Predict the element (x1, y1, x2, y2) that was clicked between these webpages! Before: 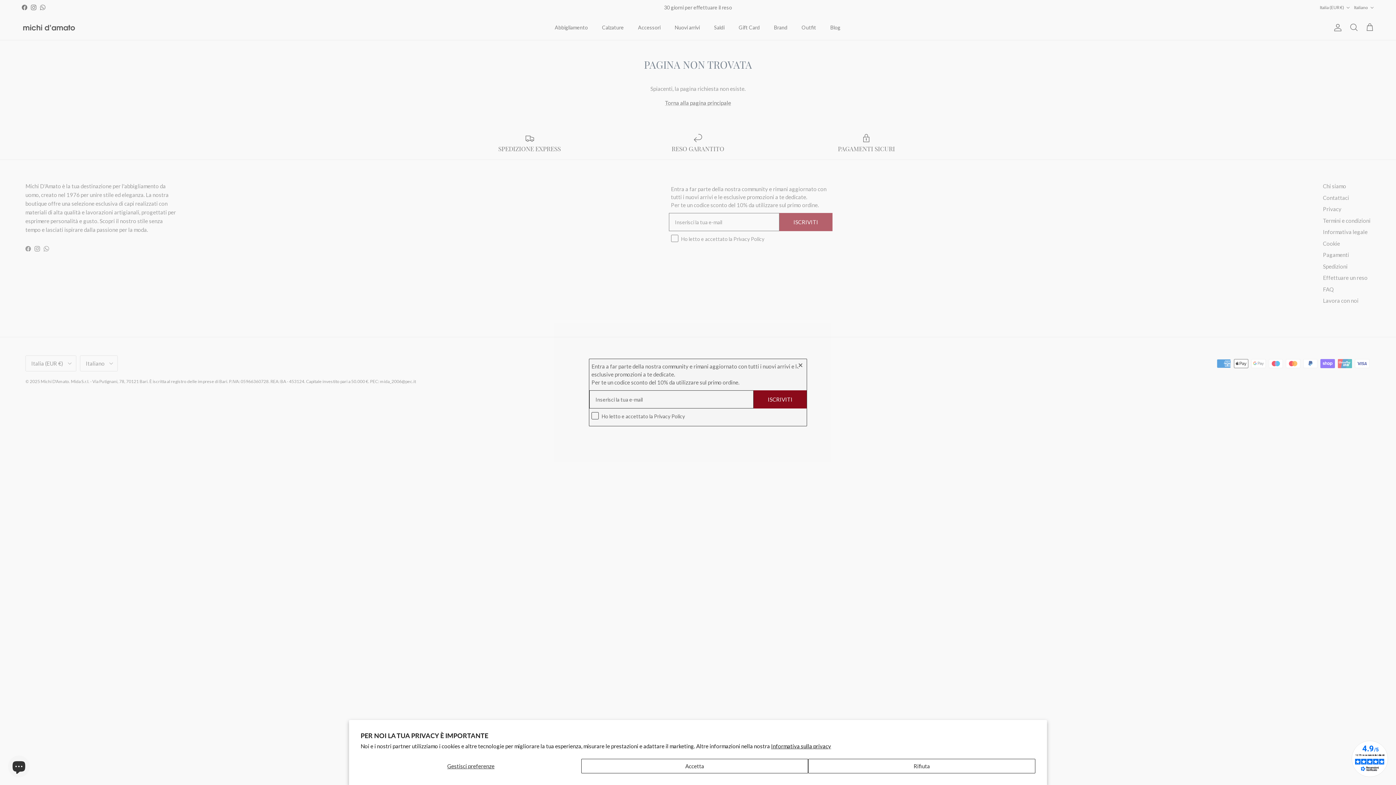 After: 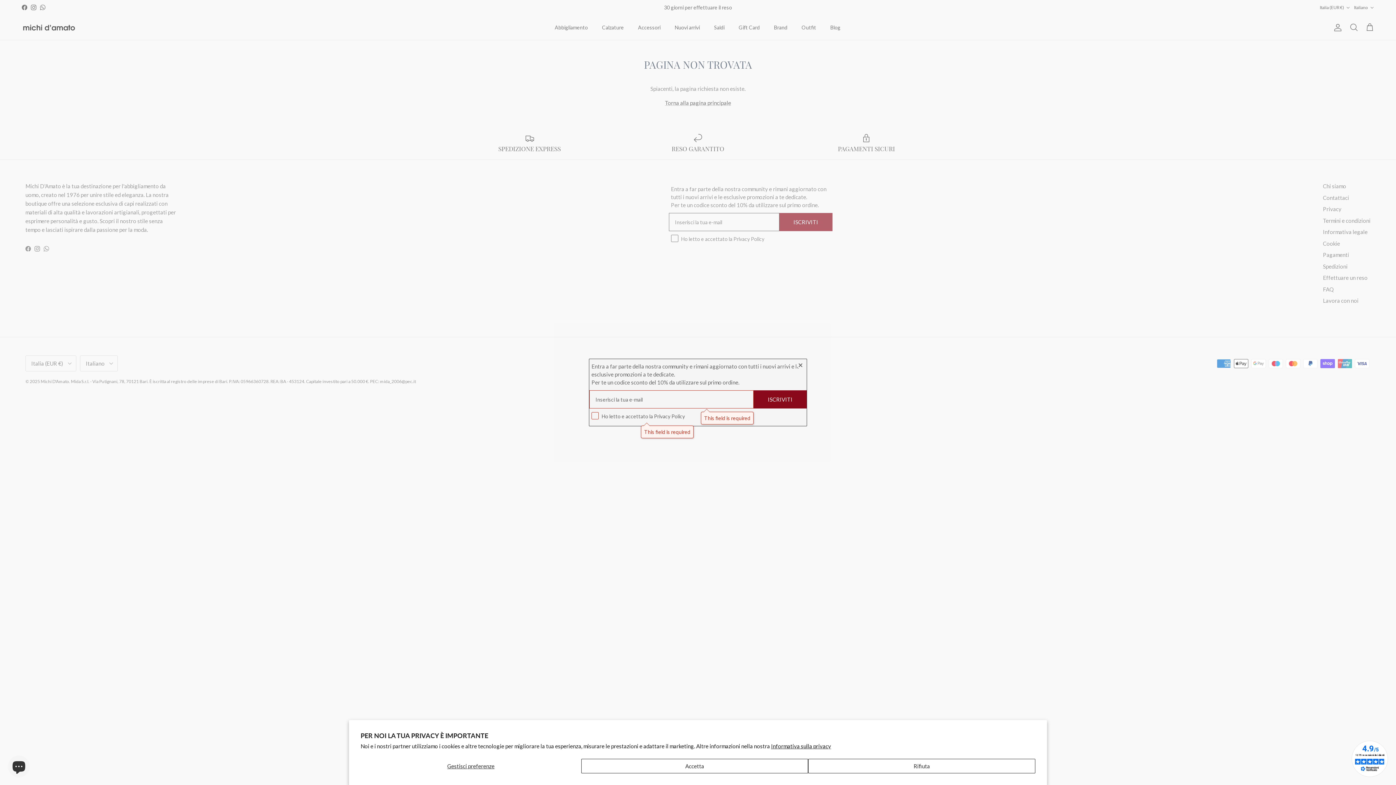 Action: bbox: (764, 390, 796, 408) label: ISCRIVITI